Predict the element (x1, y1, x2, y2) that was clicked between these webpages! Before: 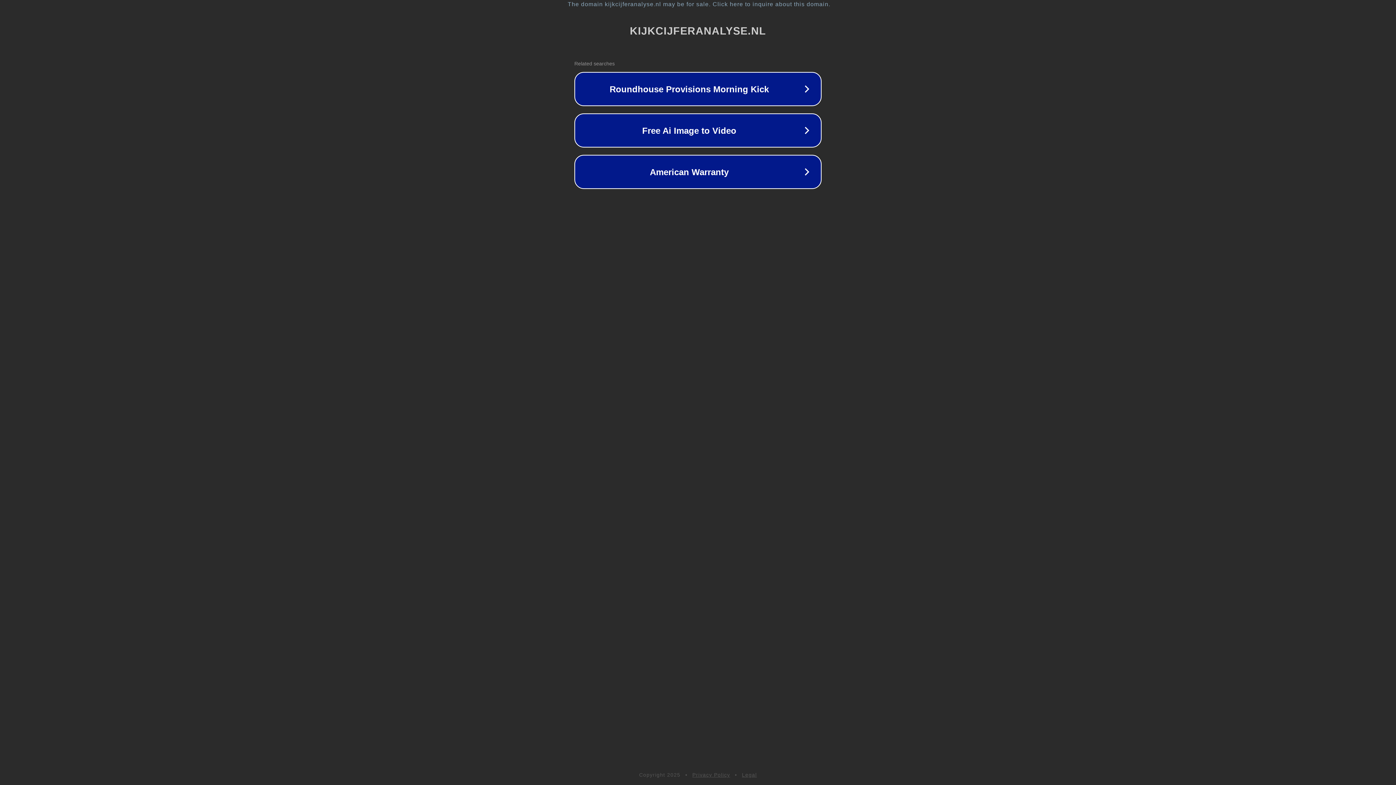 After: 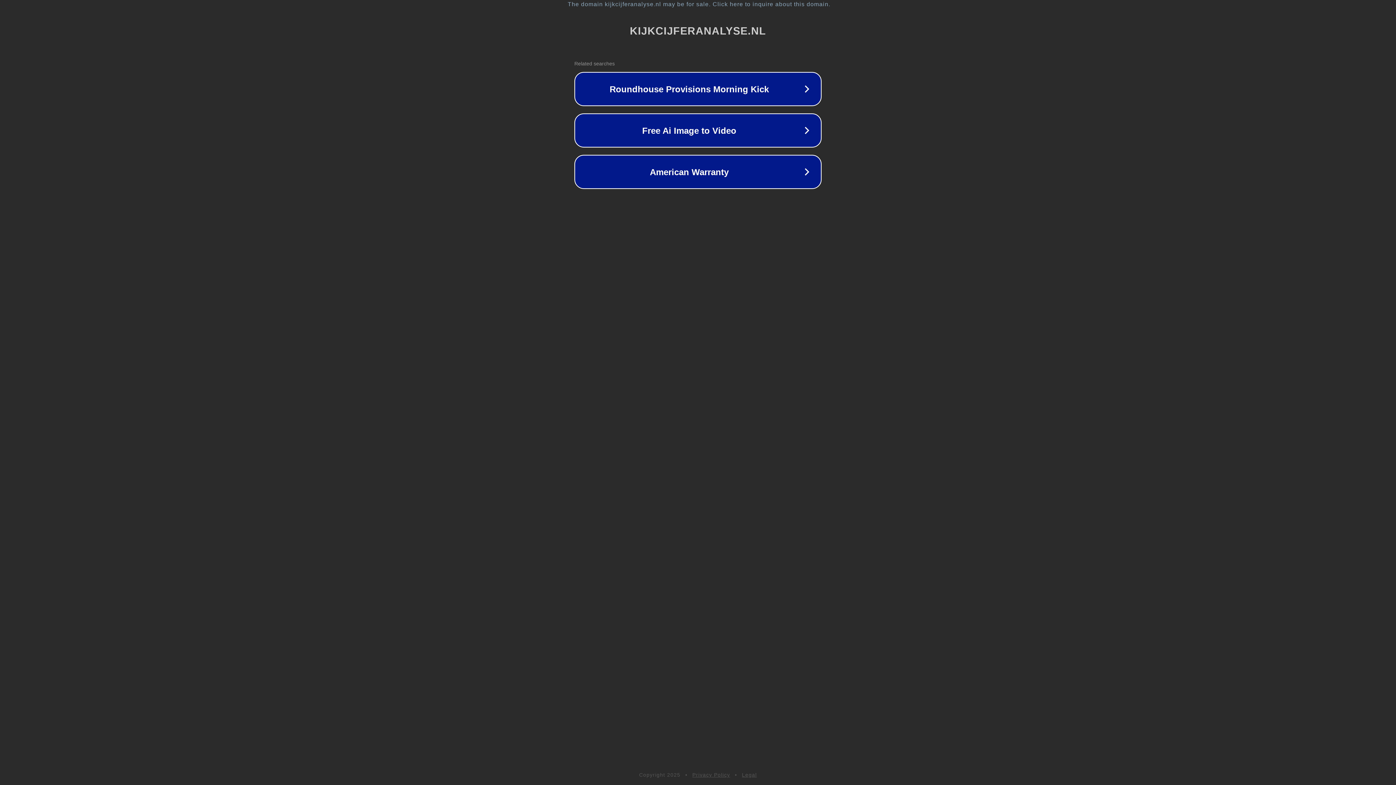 Action: label: Legal bbox: (742, 772, 757, 778)